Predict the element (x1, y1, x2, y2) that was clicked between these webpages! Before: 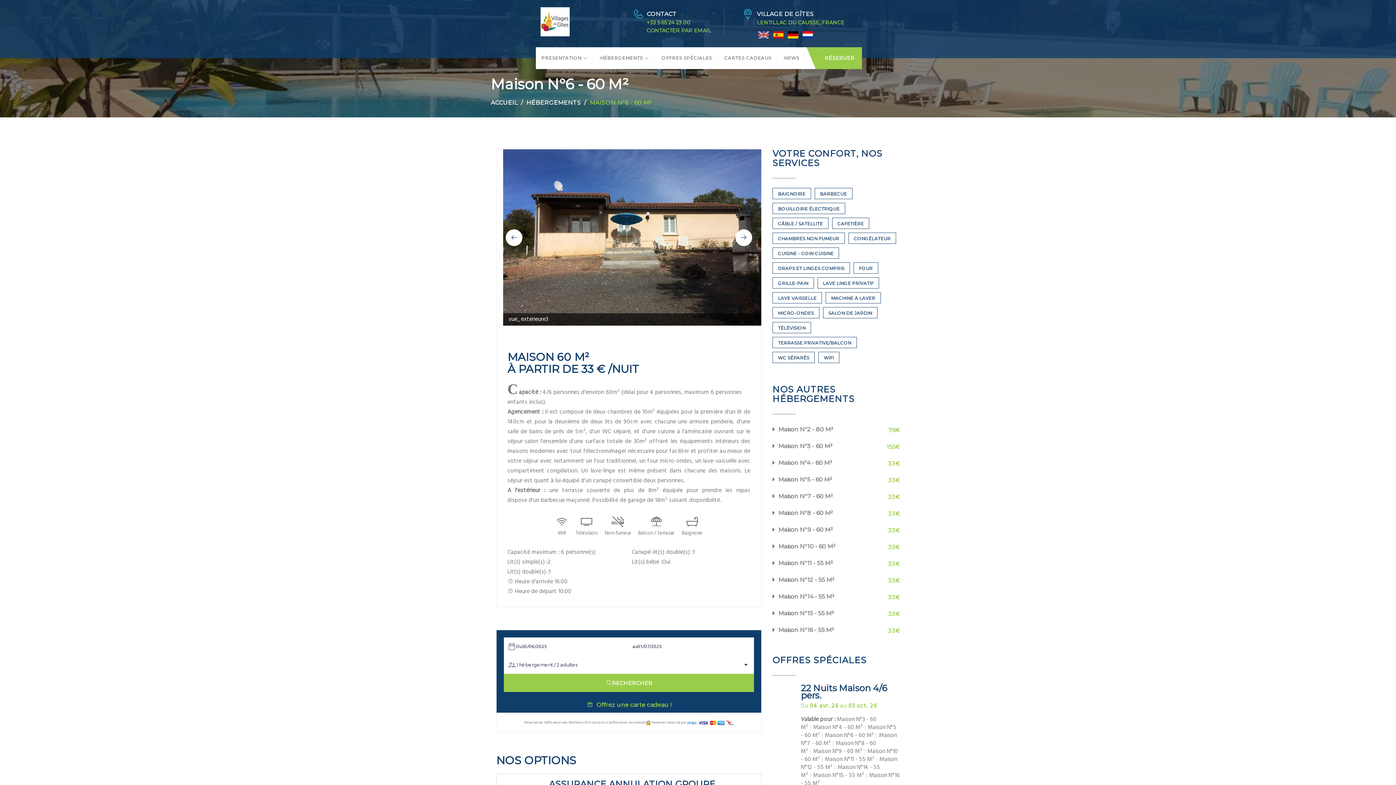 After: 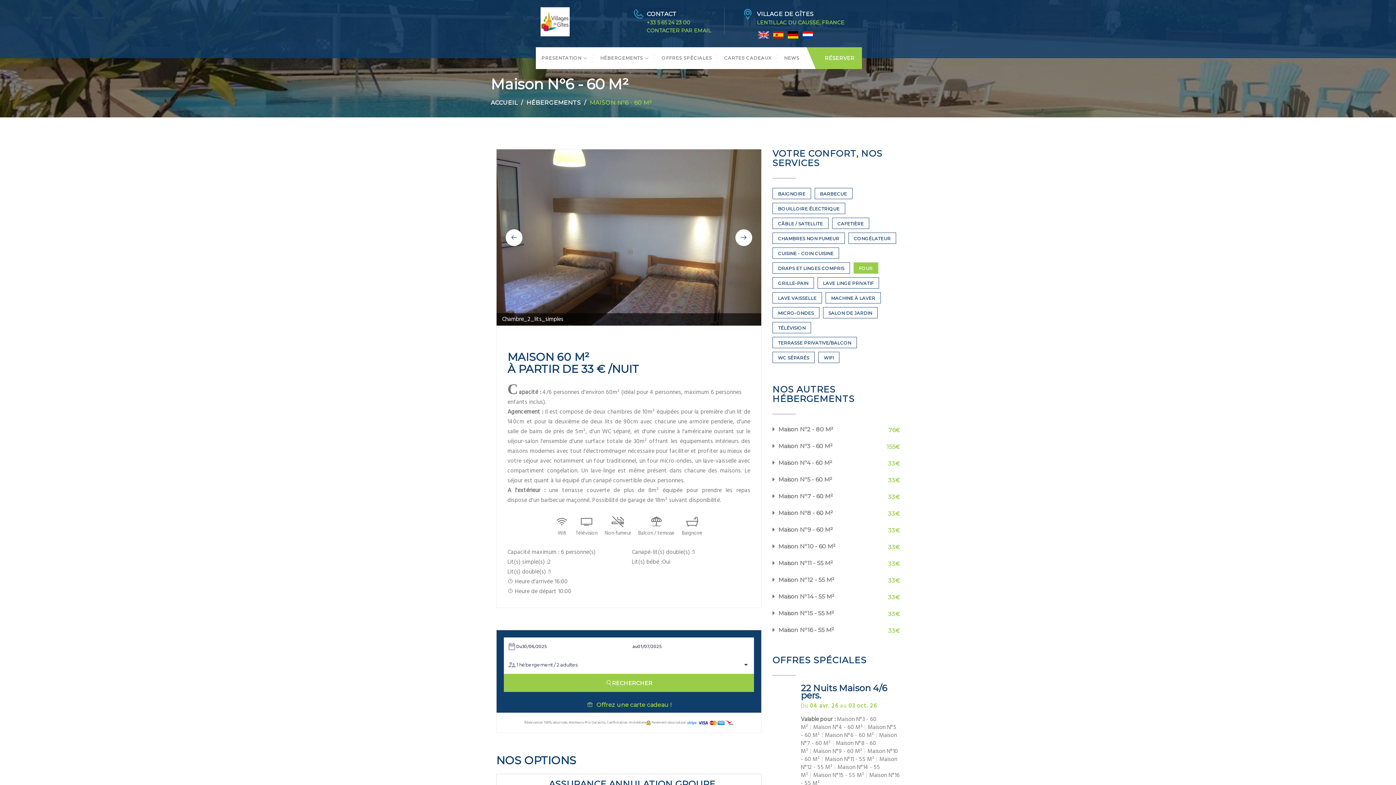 Action: label: FOUR bbox: (853, 262, 878, 273)